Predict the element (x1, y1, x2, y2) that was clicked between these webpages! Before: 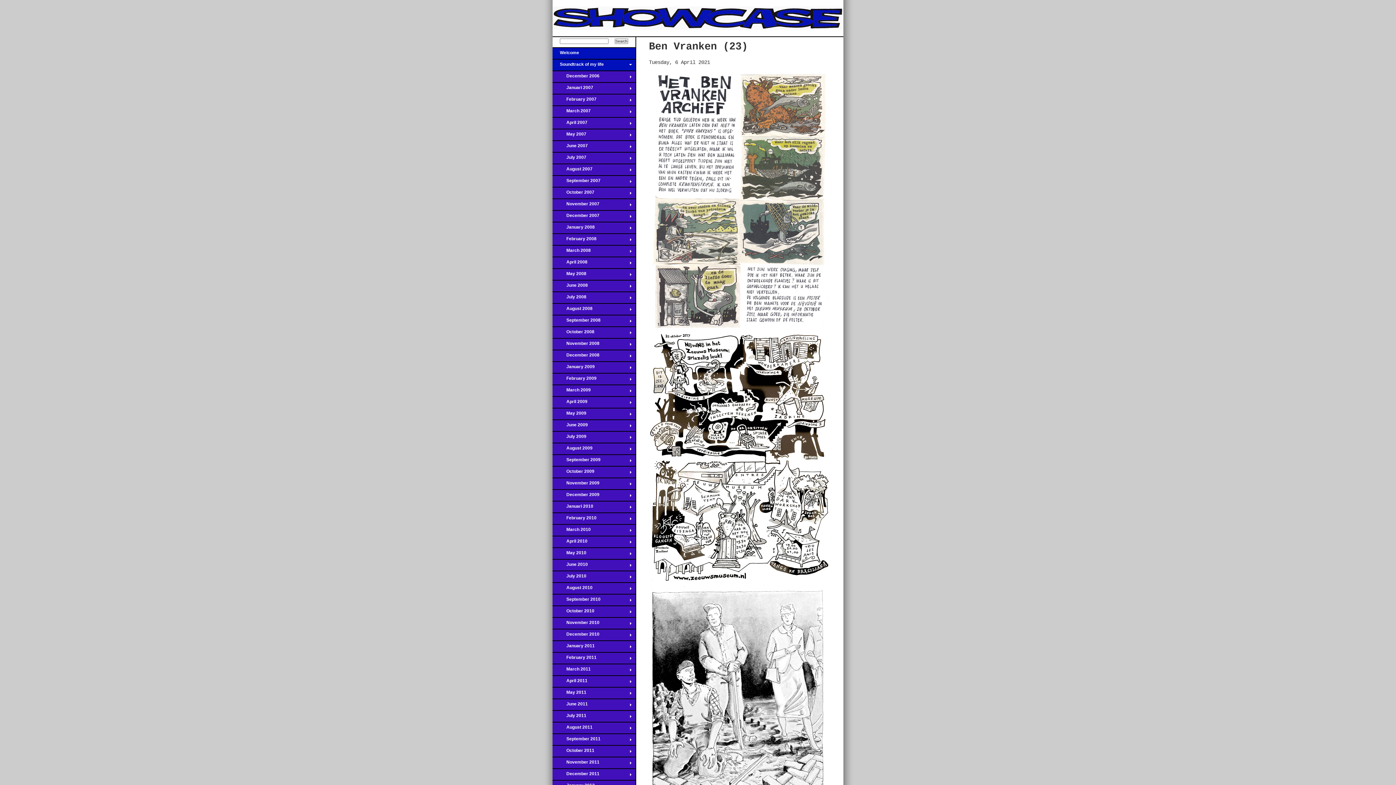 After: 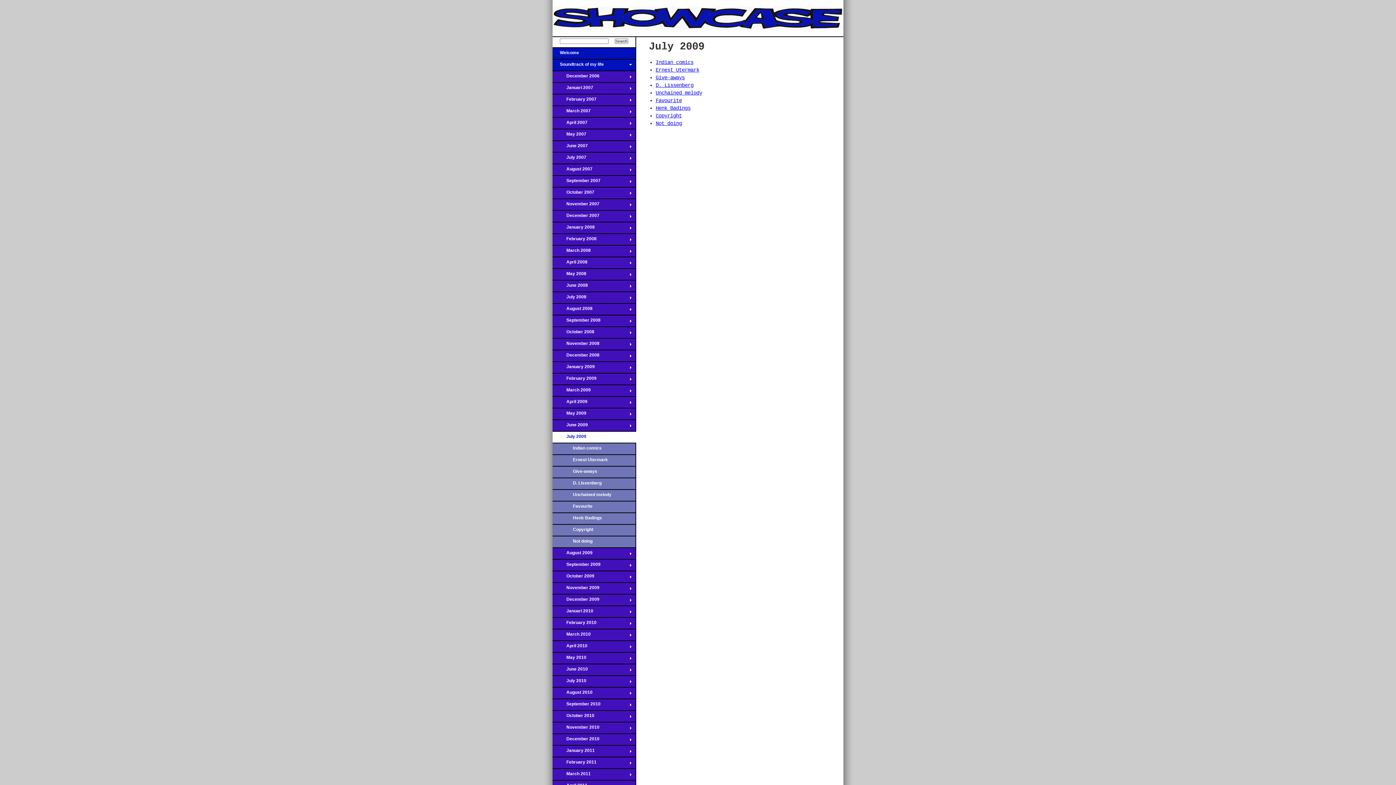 Action: label: July 2009
→ bbox: (552, 431, 636, 443)